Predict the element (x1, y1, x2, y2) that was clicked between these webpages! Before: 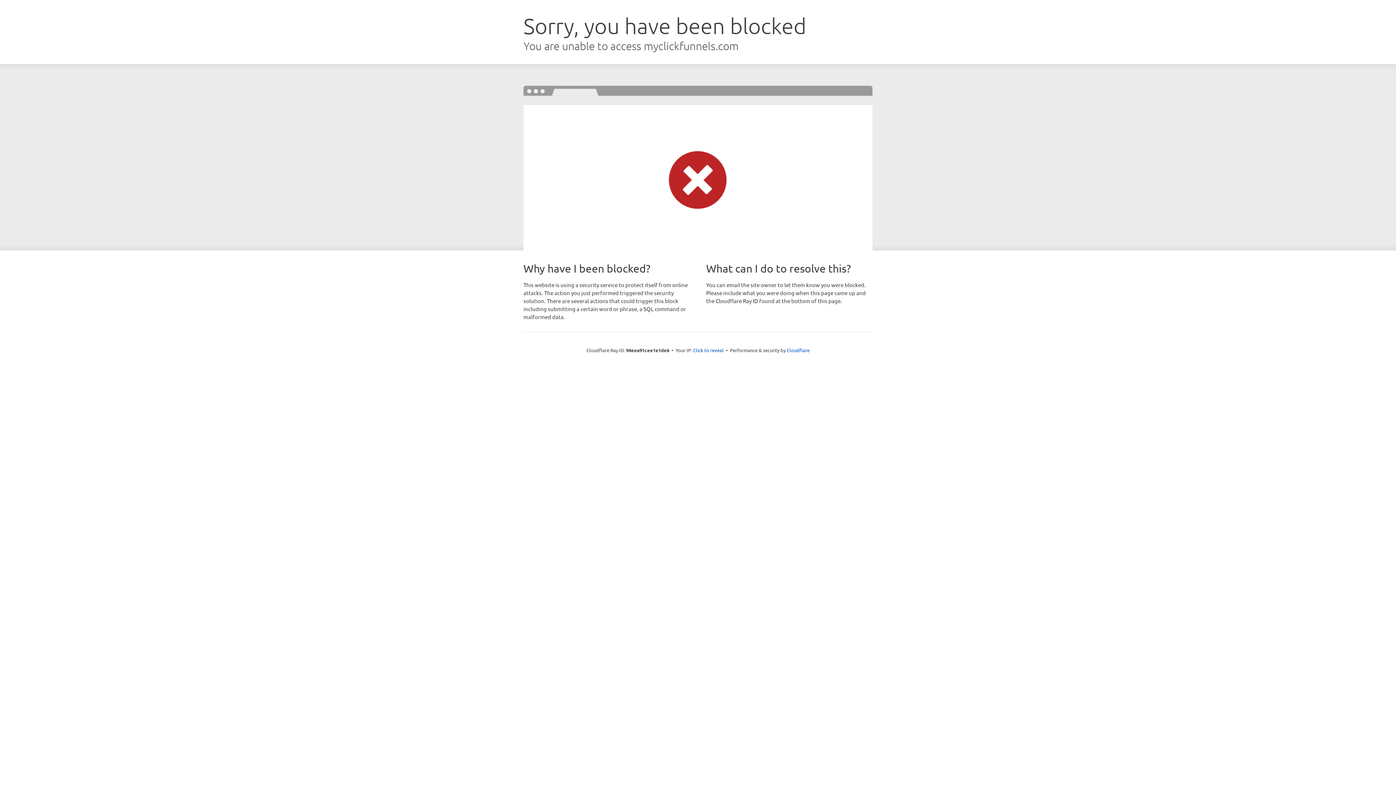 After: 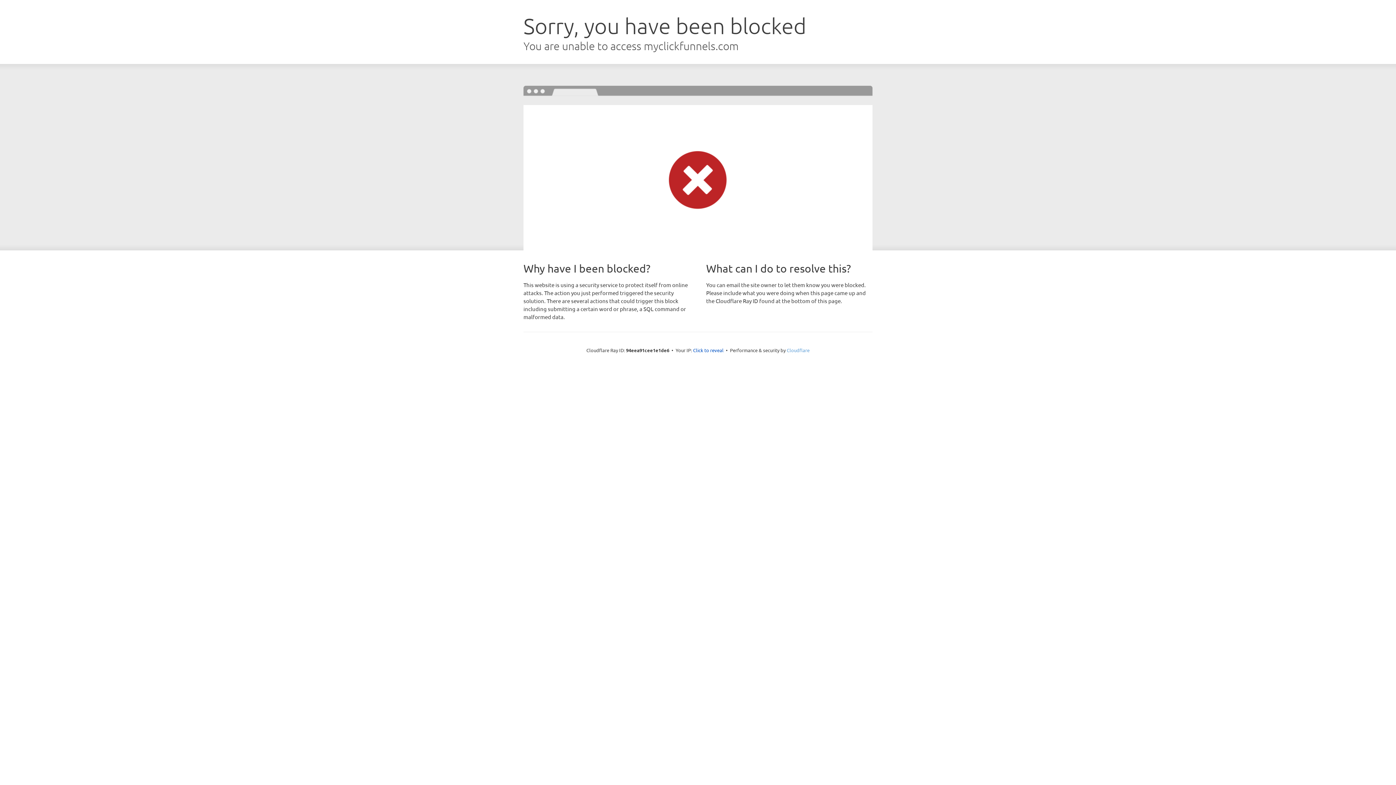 Action: label: Cloudflare bbox: (786, 347, 809, 353)